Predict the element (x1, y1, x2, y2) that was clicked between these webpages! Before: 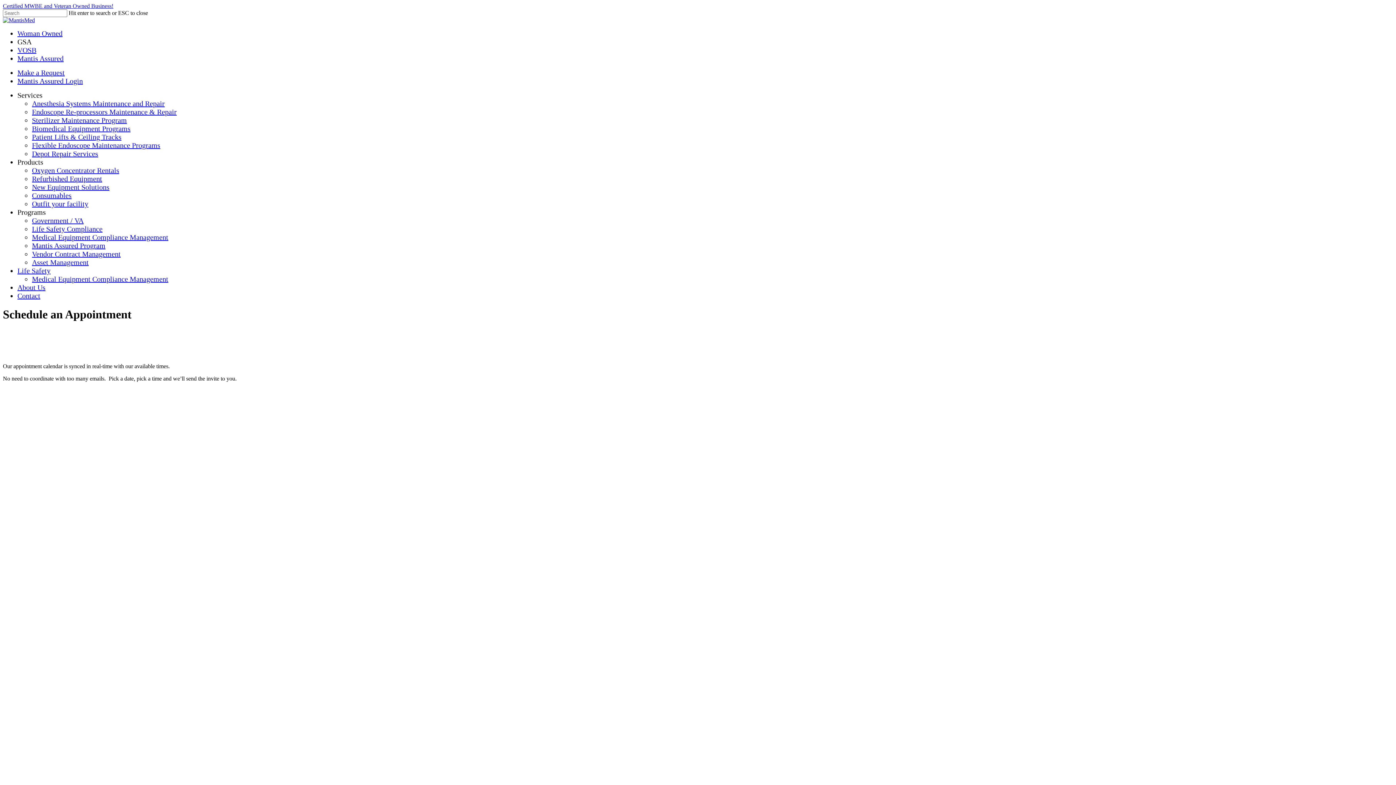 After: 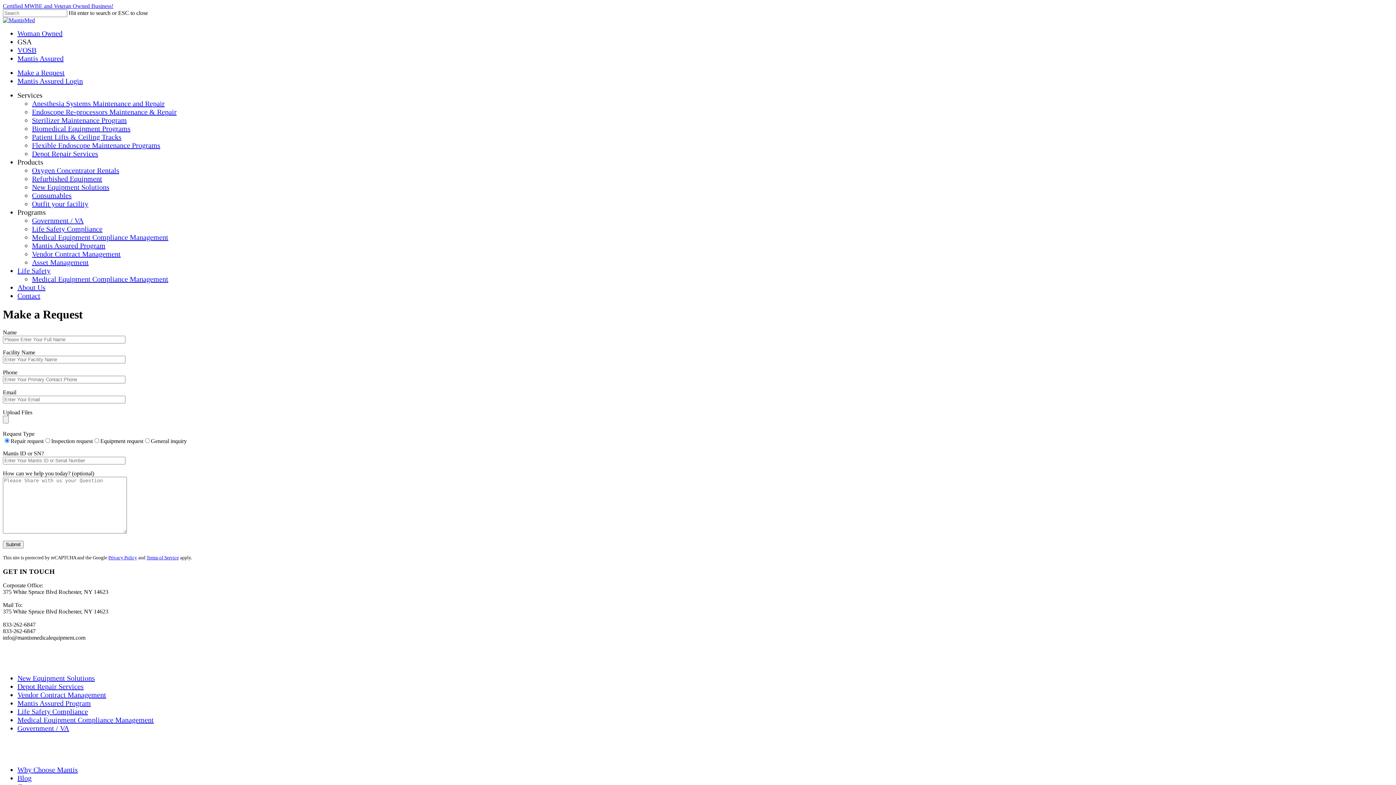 Action: label: Make a Request bbox: (17, 68, 64, 76)